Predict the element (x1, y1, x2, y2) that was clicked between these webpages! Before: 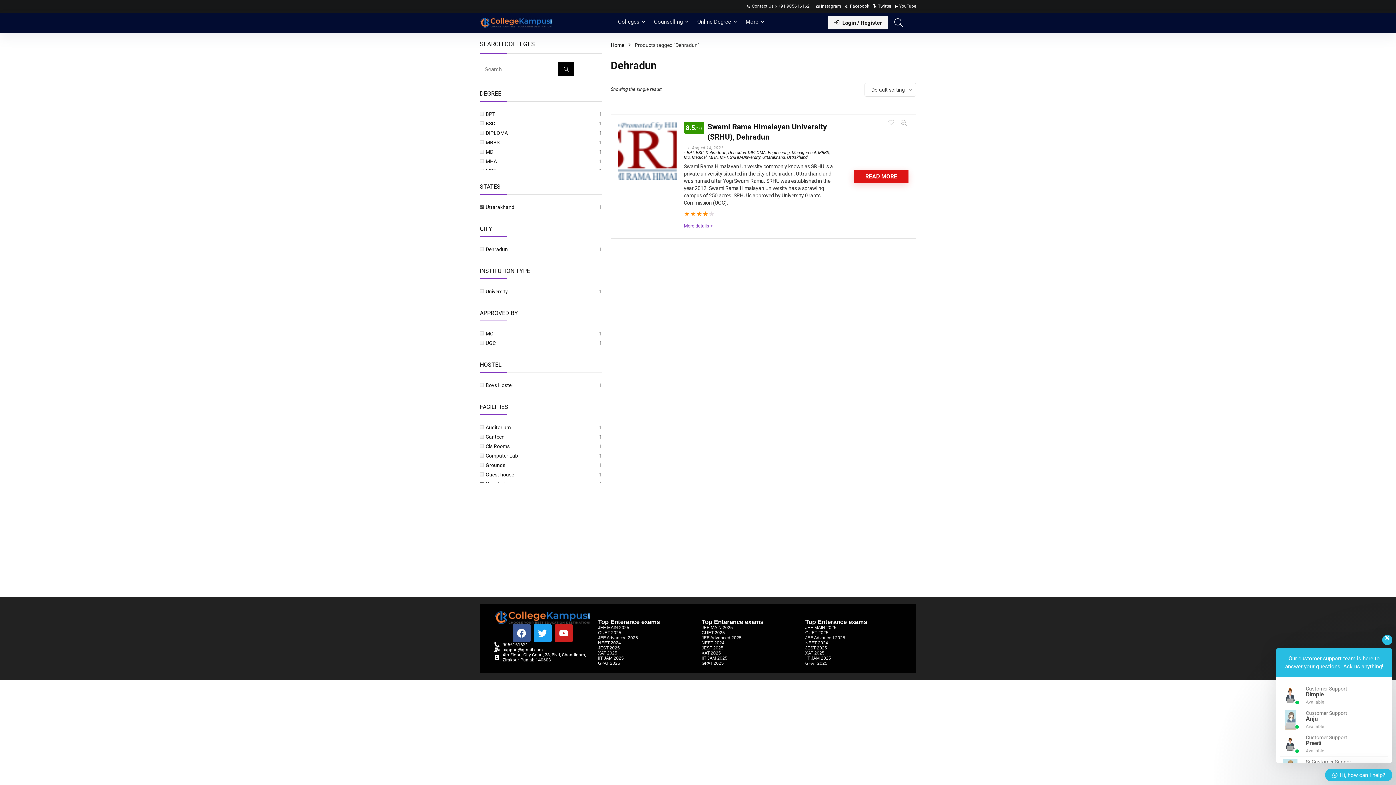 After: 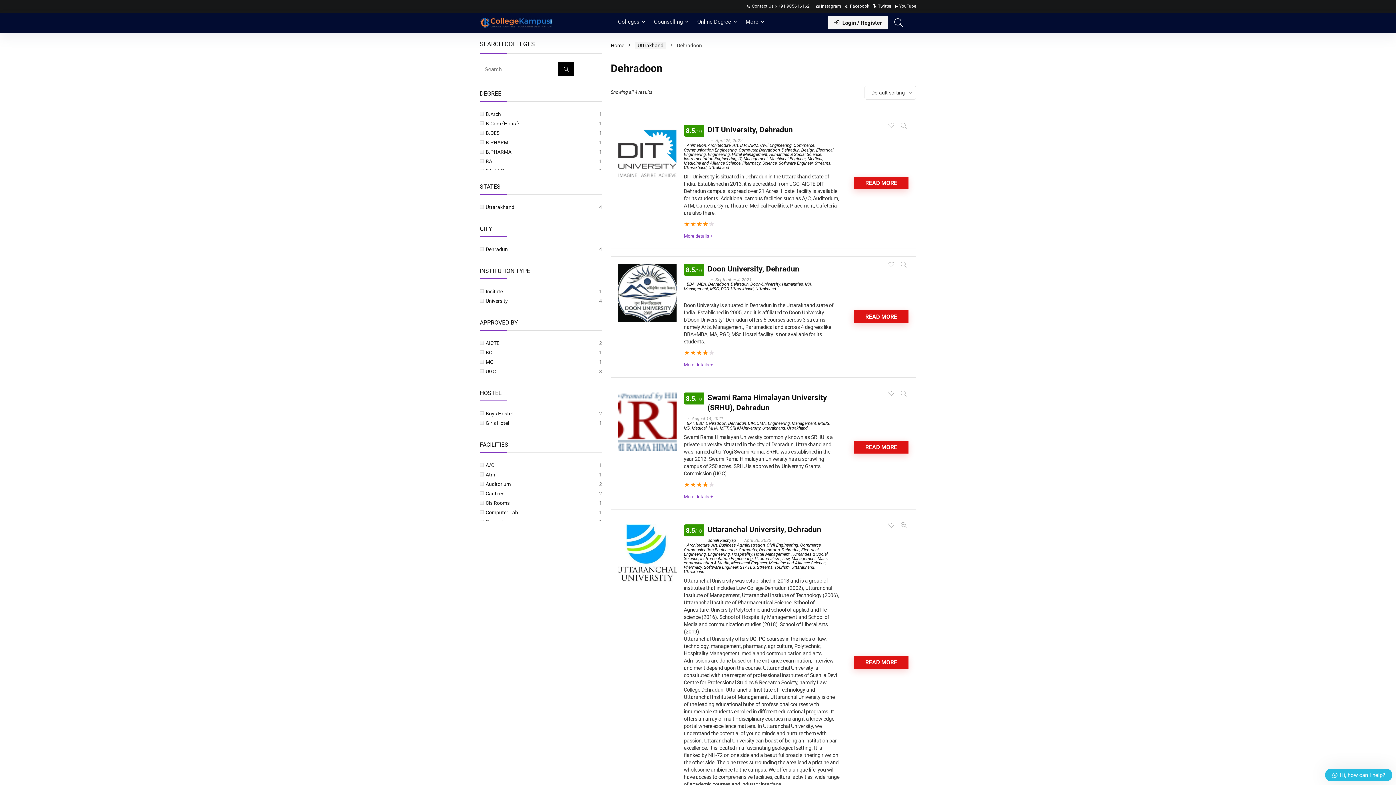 Action: label: Dehradoon bbox: (705, 150, 726, 155)